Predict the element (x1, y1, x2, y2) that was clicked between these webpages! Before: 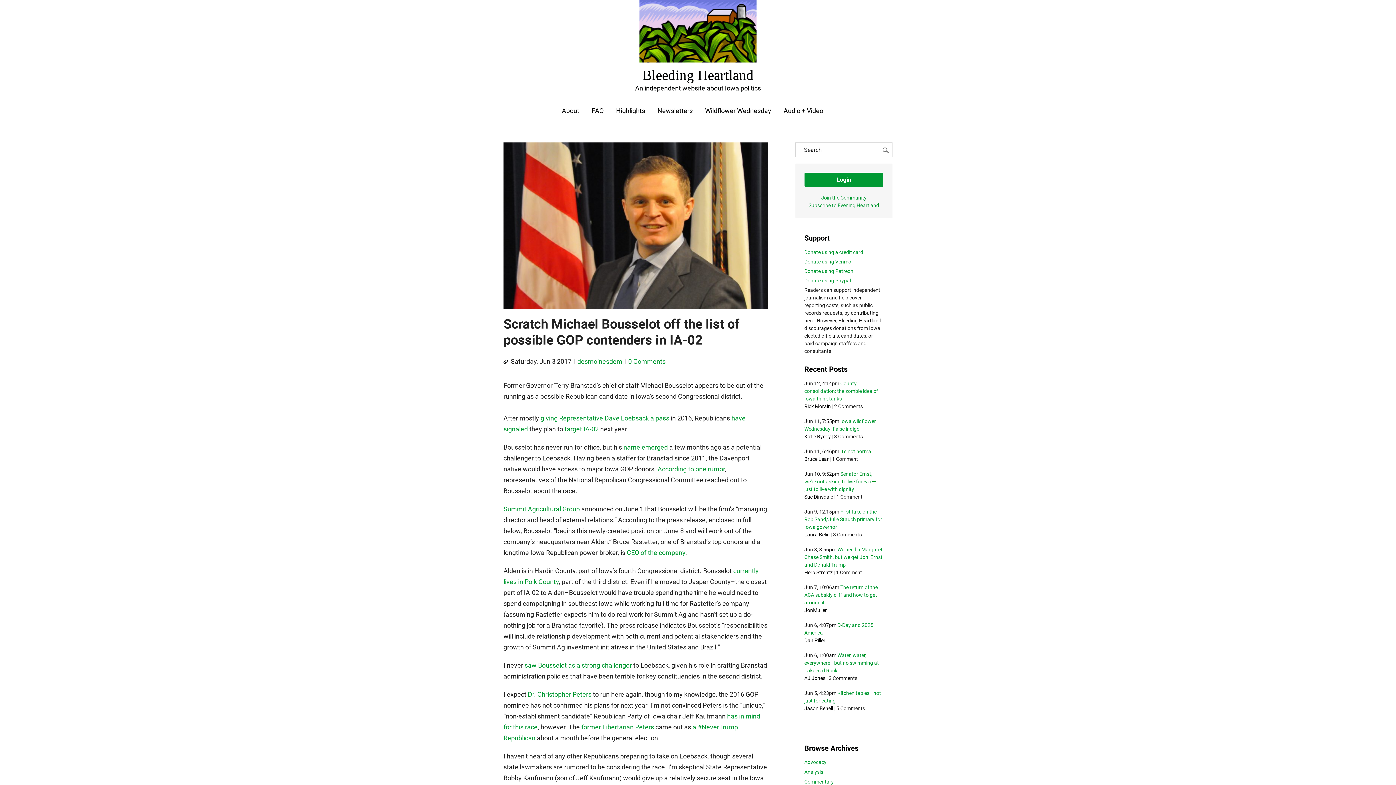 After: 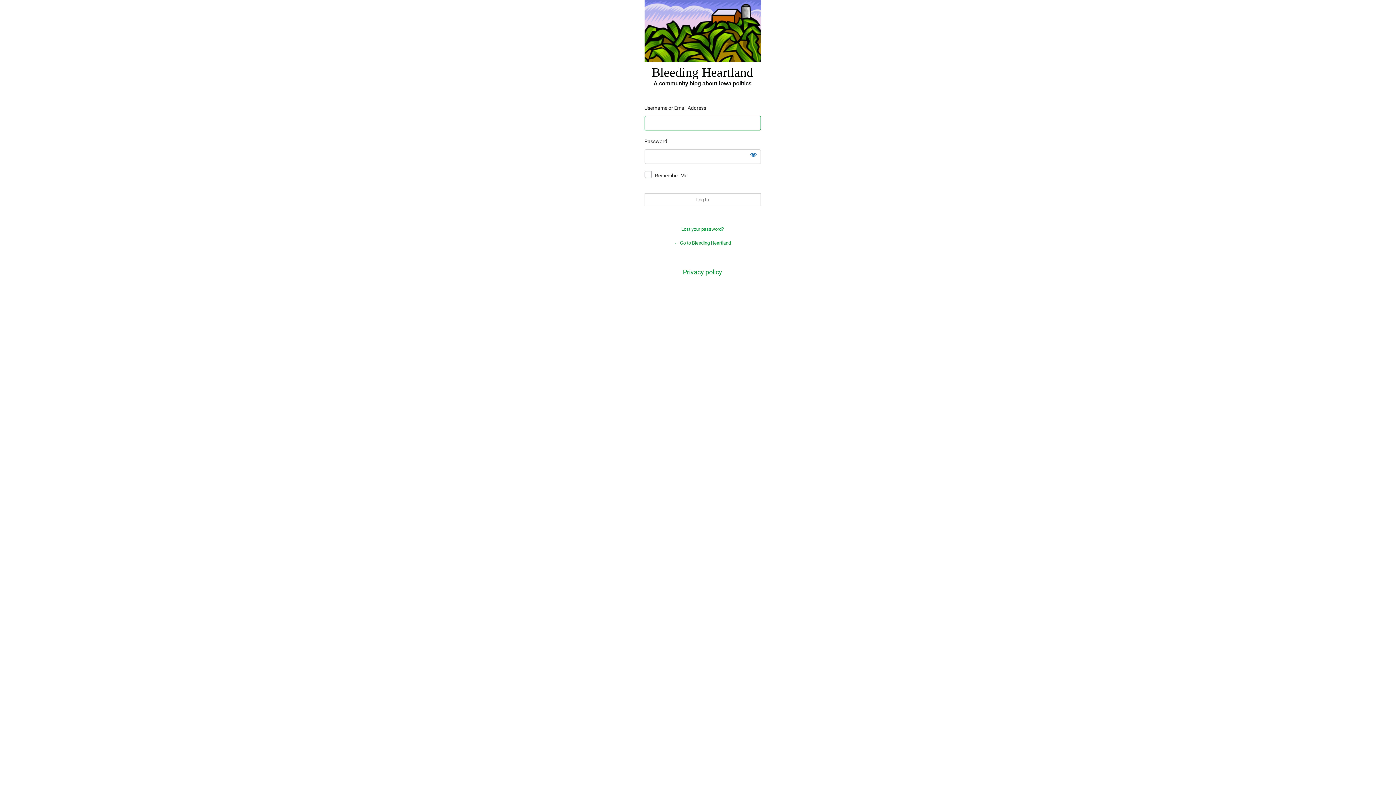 Action: label: Login bbox: (804, 172, 883, 186)